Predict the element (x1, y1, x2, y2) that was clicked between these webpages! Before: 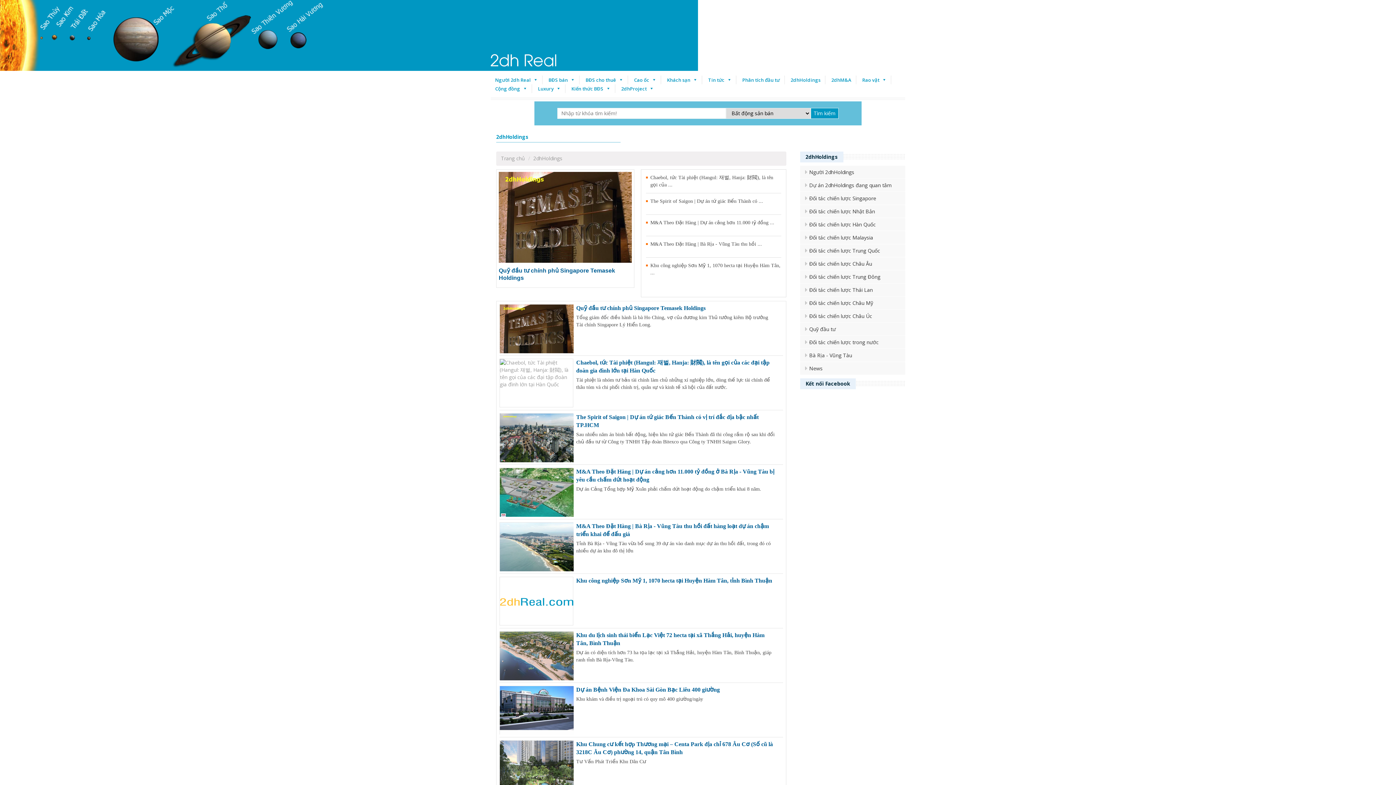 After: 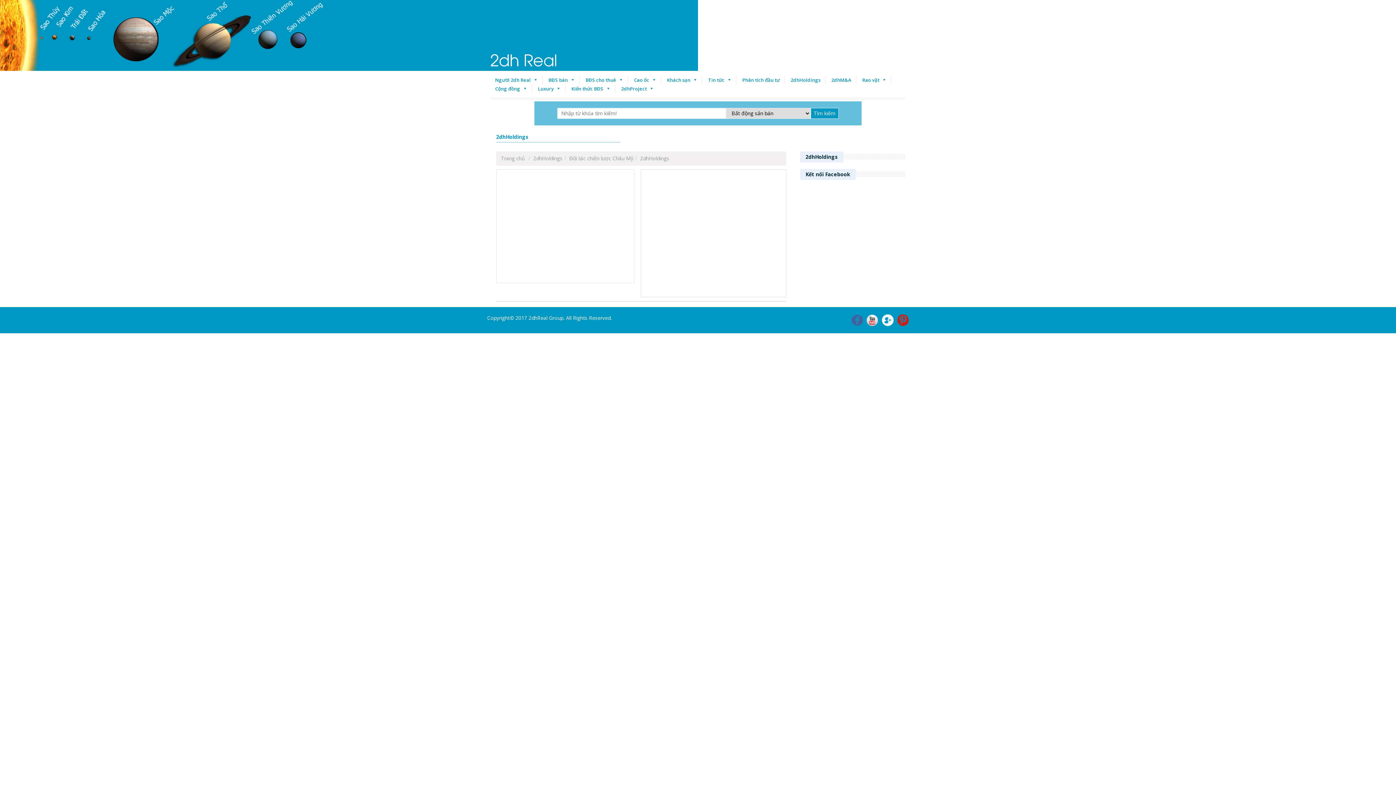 Action: label: Đối tác chiến lược Châu Mỹ bbox: (800, 296, 905, 309)